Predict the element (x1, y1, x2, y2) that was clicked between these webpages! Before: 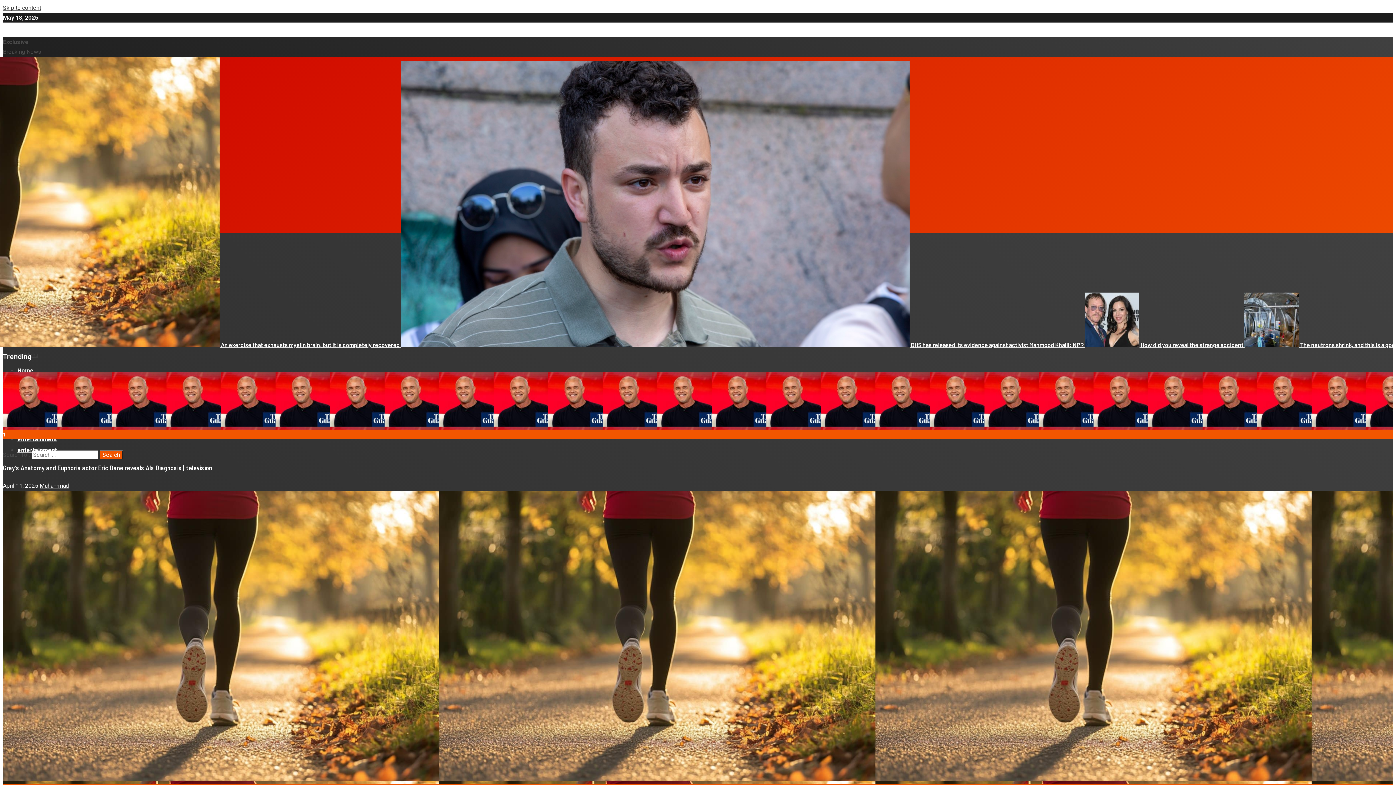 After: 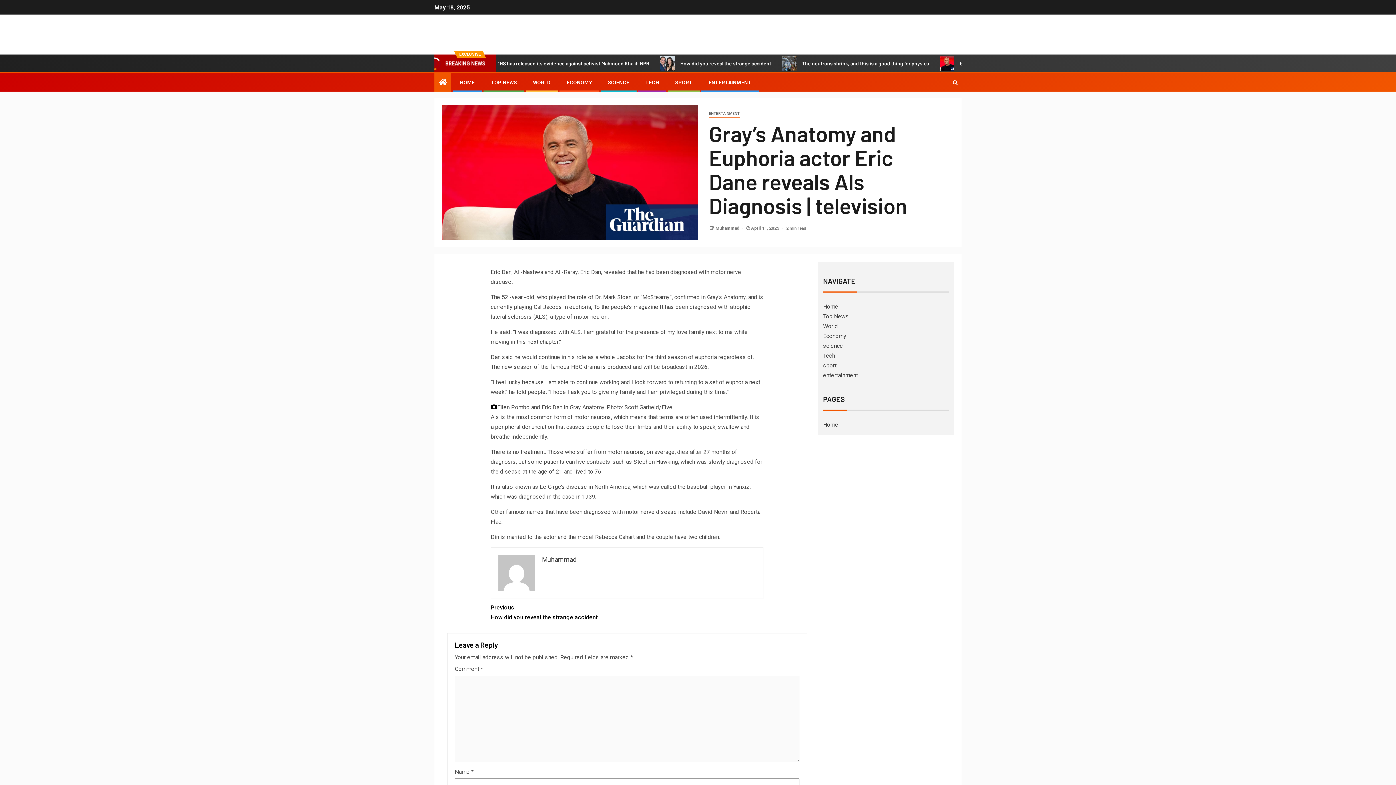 Action: label: Gray’s Anatomy and Euphoria actor Eric Dane reveals Als Diagnosis | television bbox: (2, 463, 212, 471)